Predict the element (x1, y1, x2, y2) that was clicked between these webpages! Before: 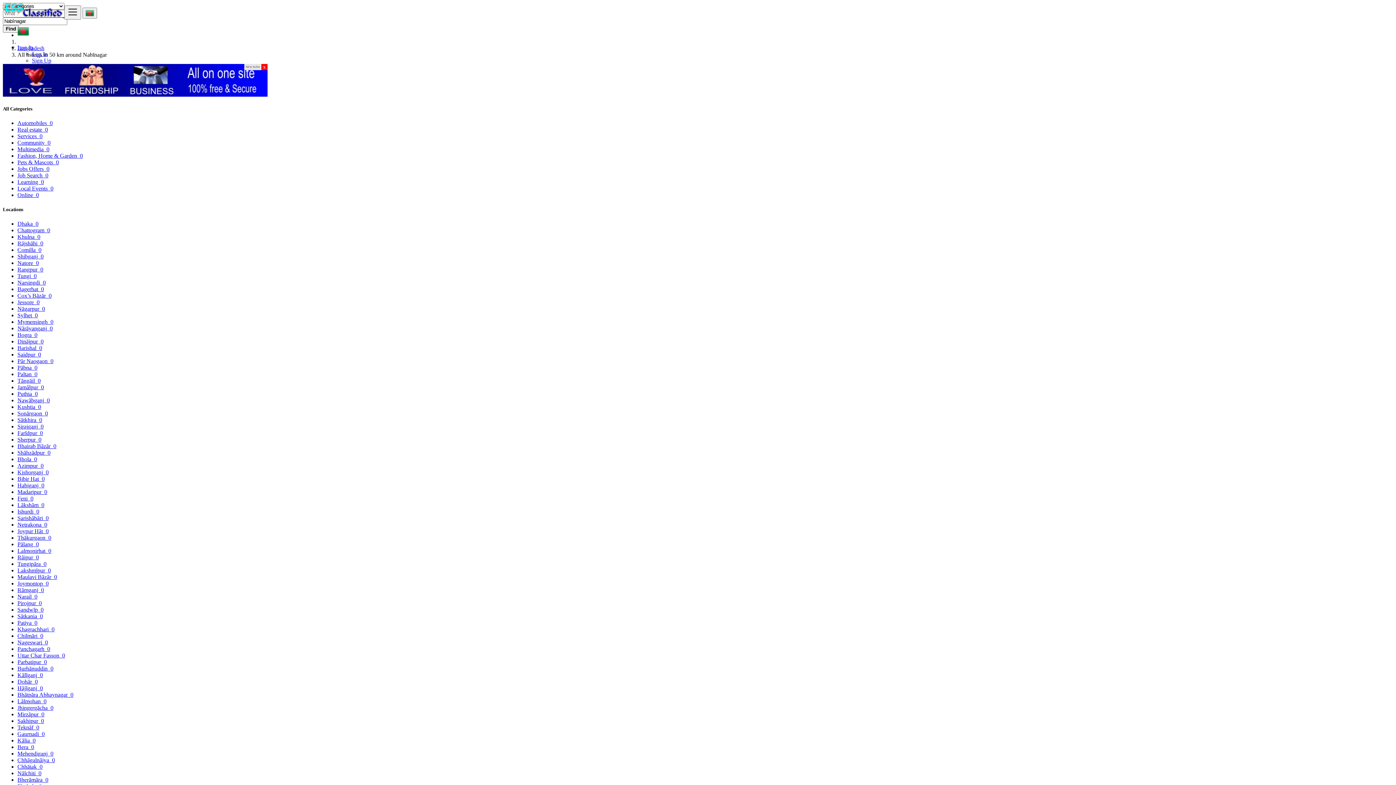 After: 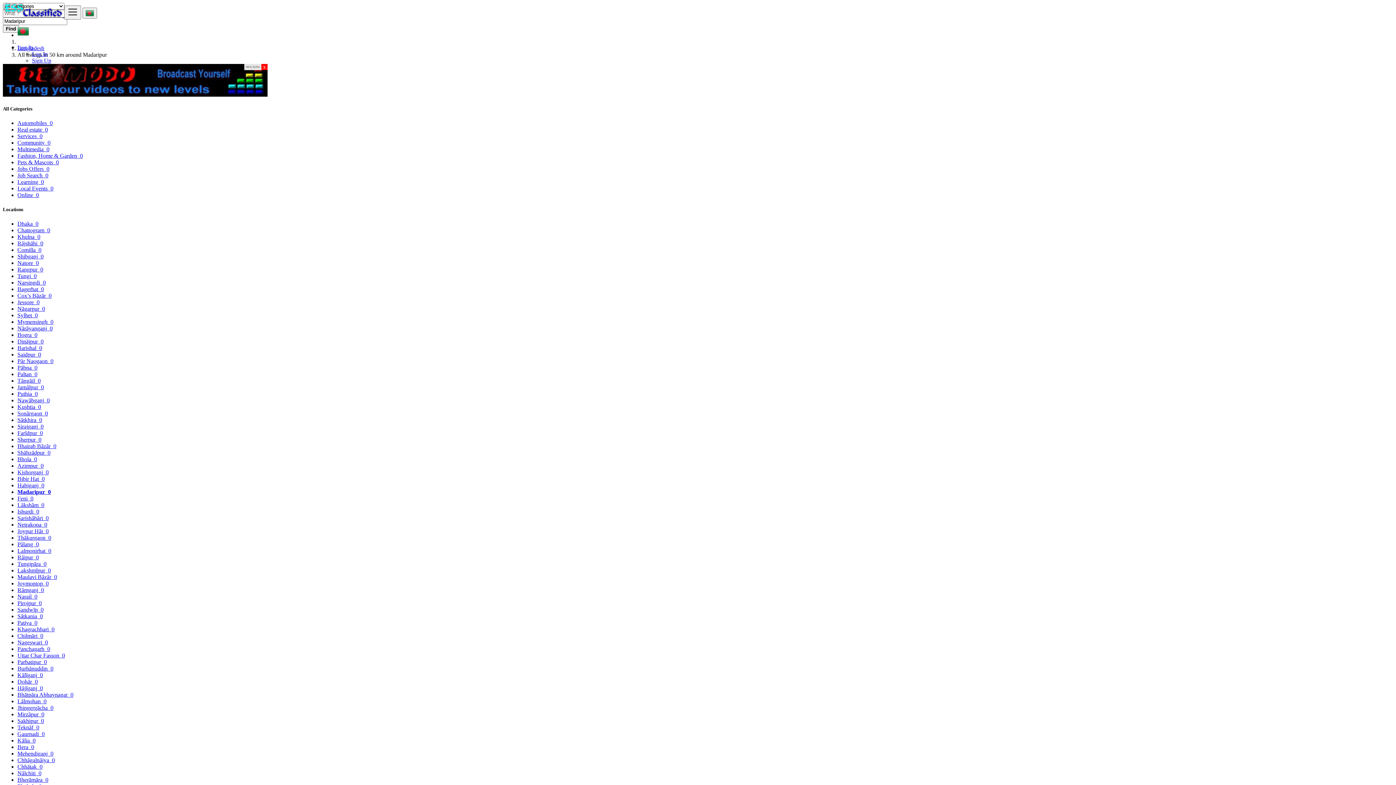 Action: label: Madaripur  0 bbox: (17, 488, 47, 495)